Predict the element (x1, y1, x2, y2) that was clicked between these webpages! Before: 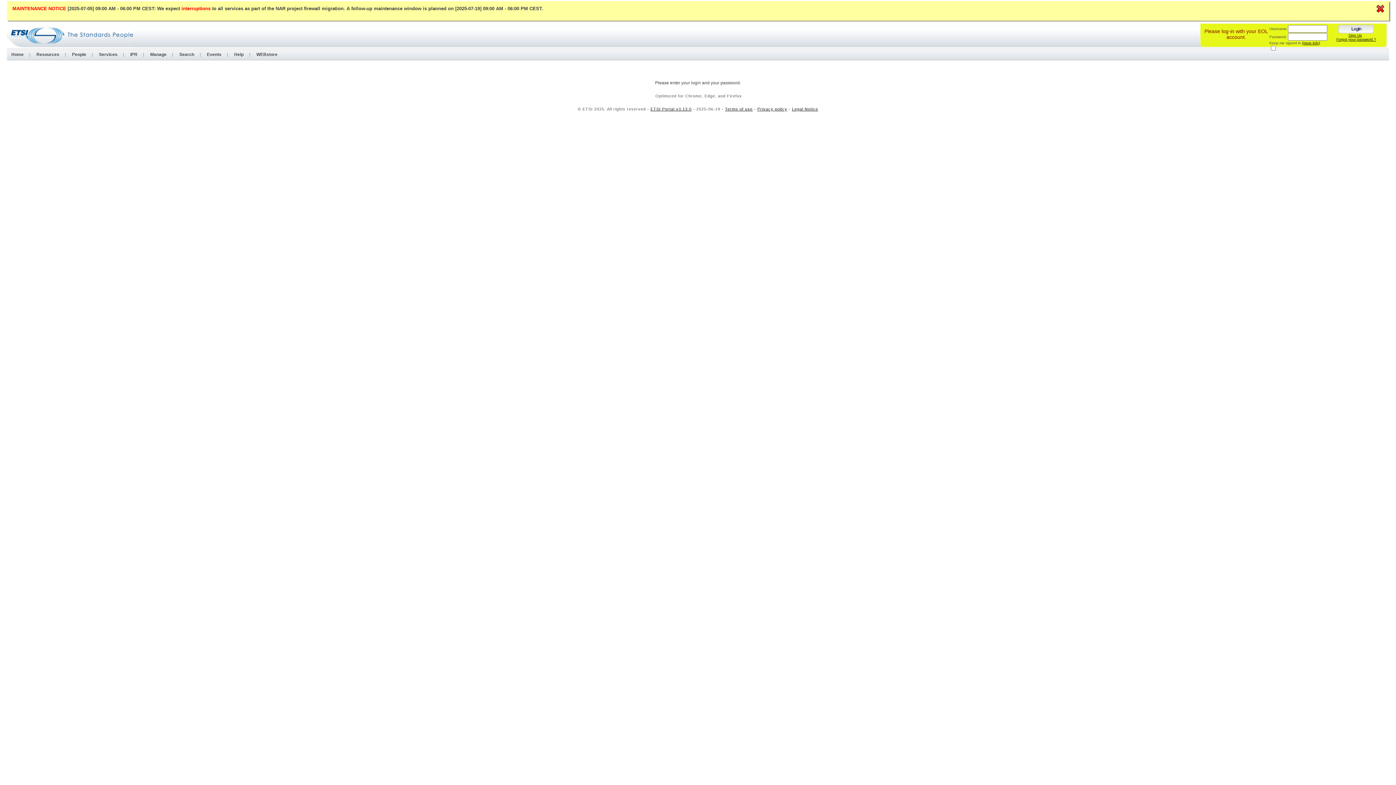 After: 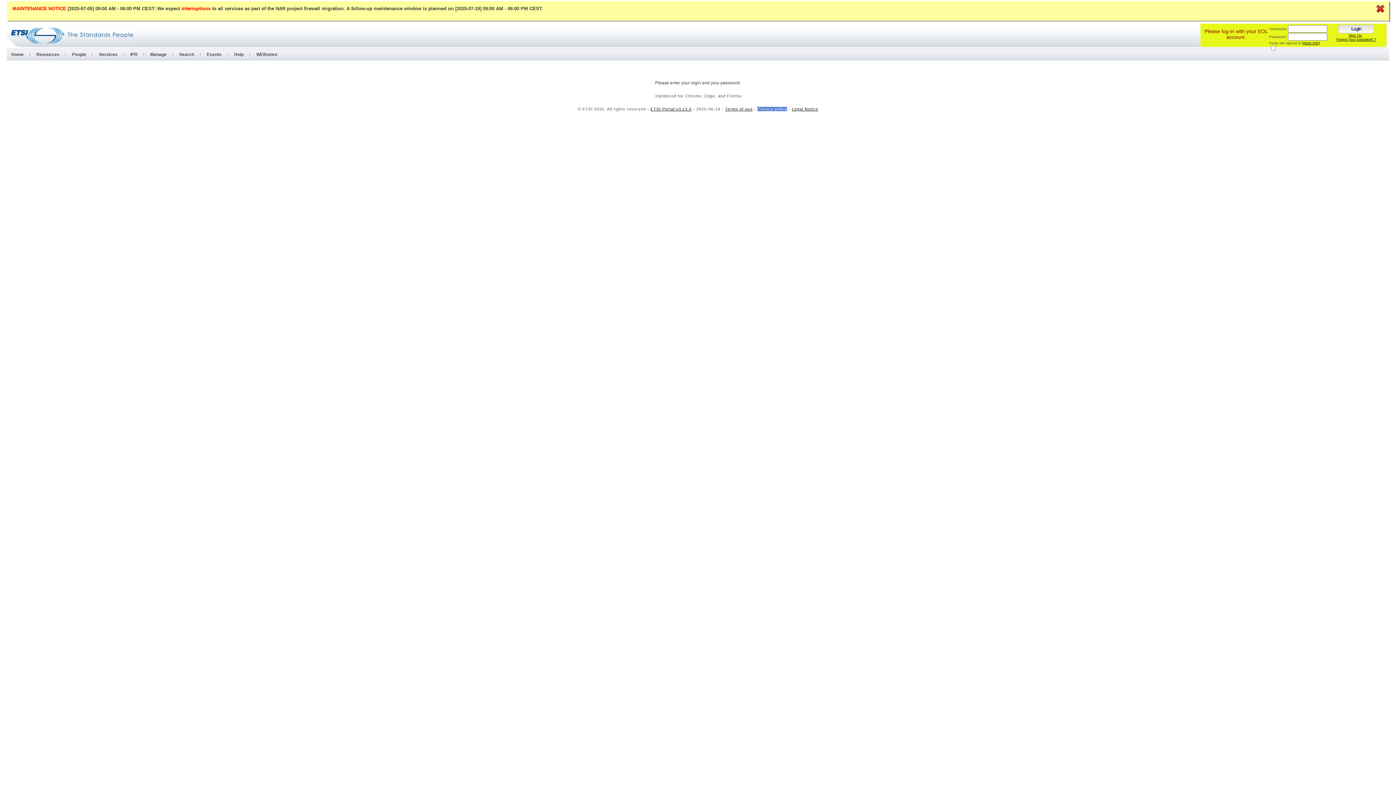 Action: bbox: (757, 106, 787, 111) label: Privacy policy